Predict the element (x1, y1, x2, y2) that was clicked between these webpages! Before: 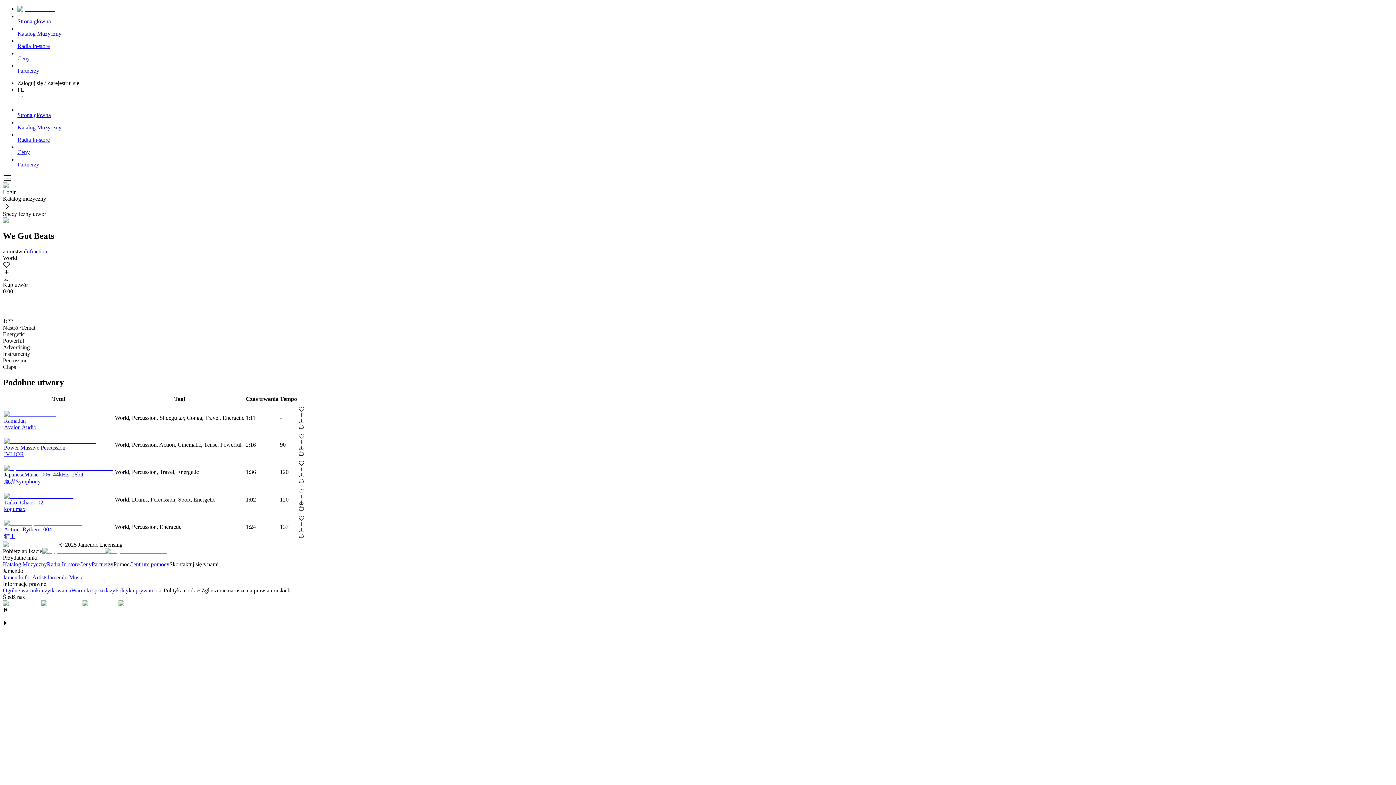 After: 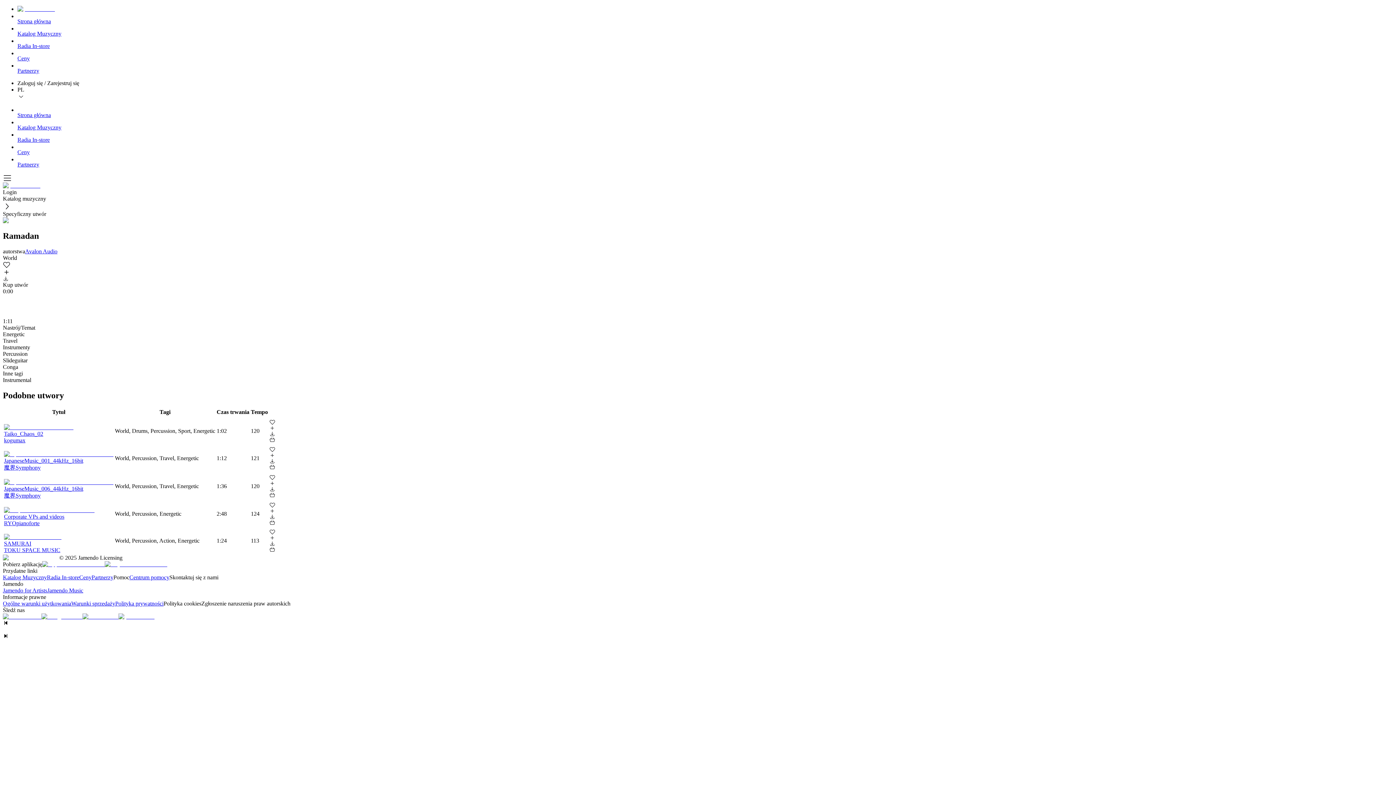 Action: label: Ramadan
Avalon Audio bbox: (4, 411, 113, 430)